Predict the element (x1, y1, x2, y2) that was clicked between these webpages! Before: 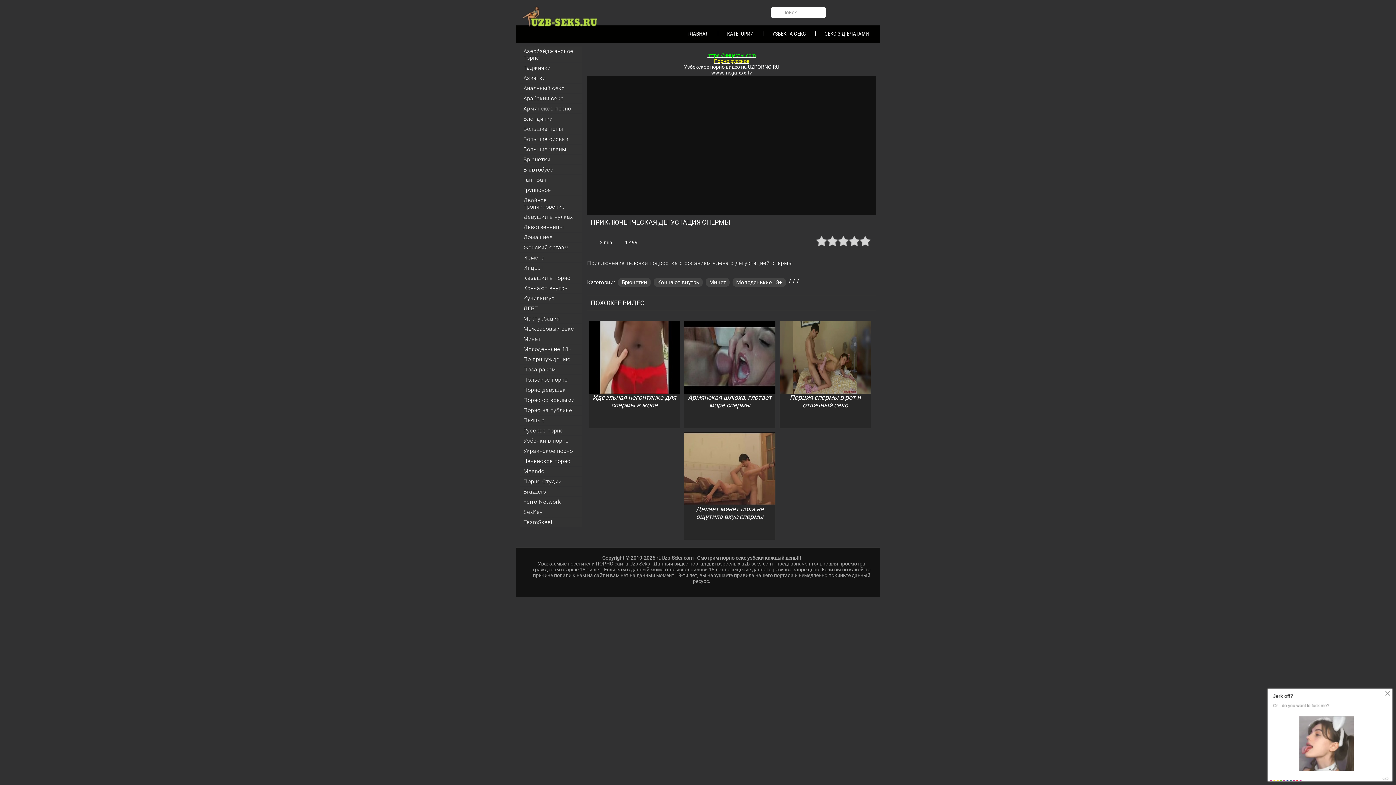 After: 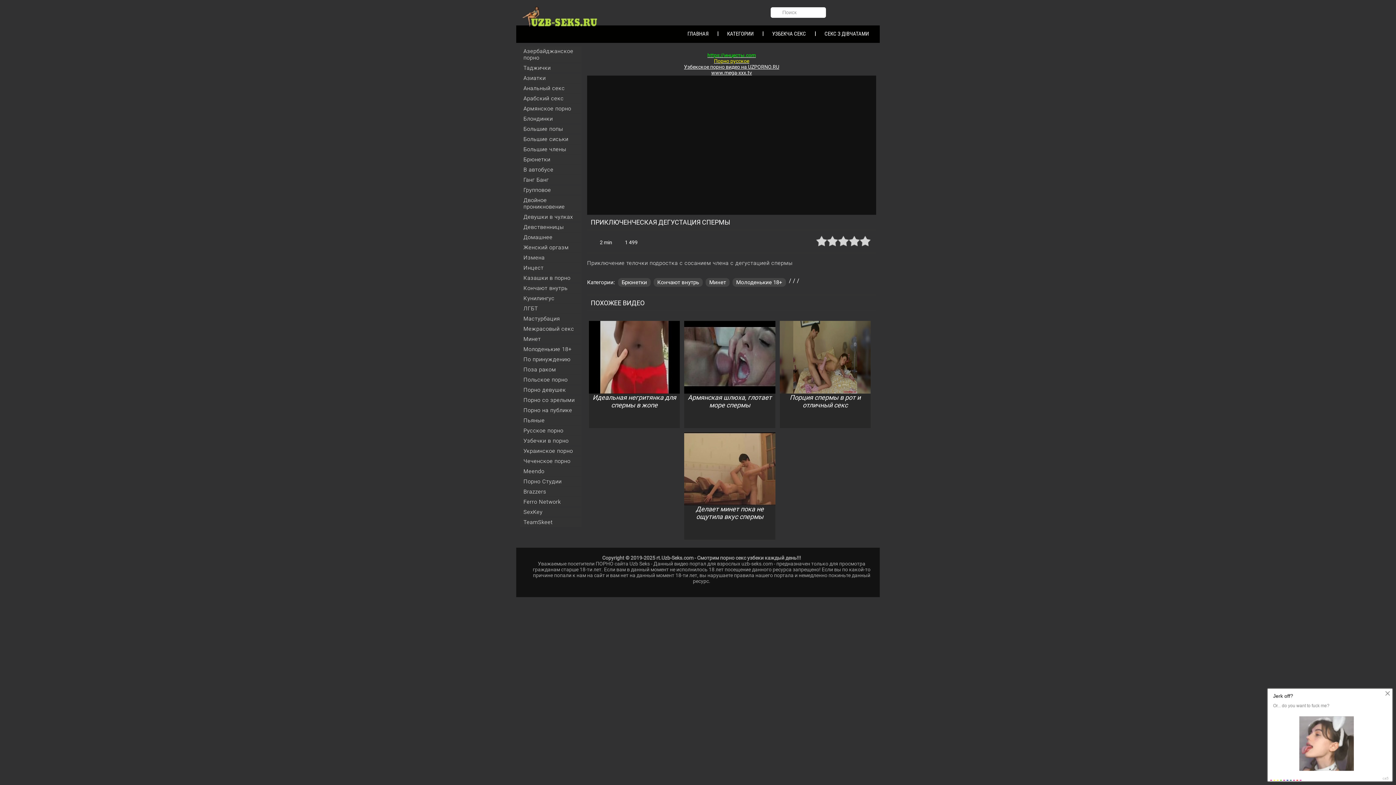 Action: label: Брюнетки bbox: (618, 278, 650, 286)